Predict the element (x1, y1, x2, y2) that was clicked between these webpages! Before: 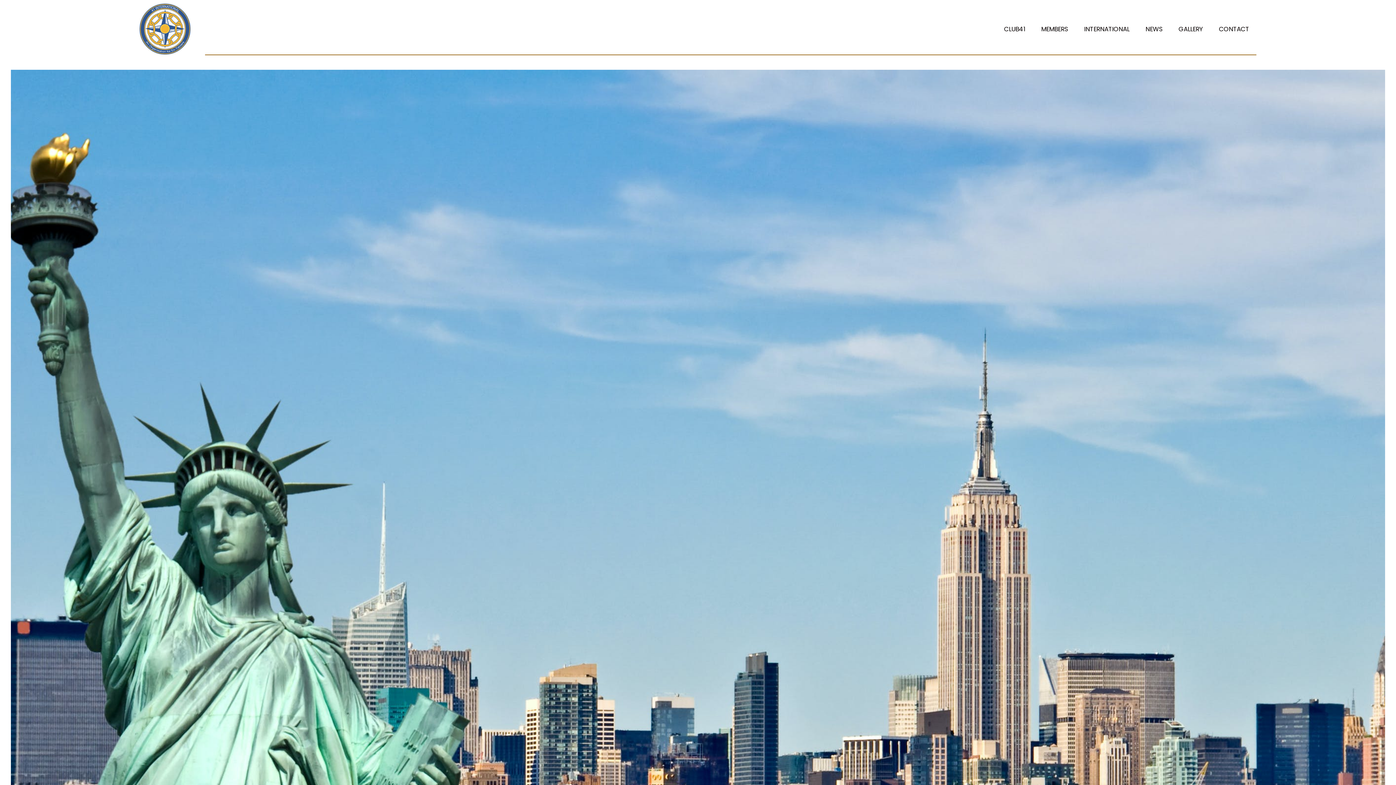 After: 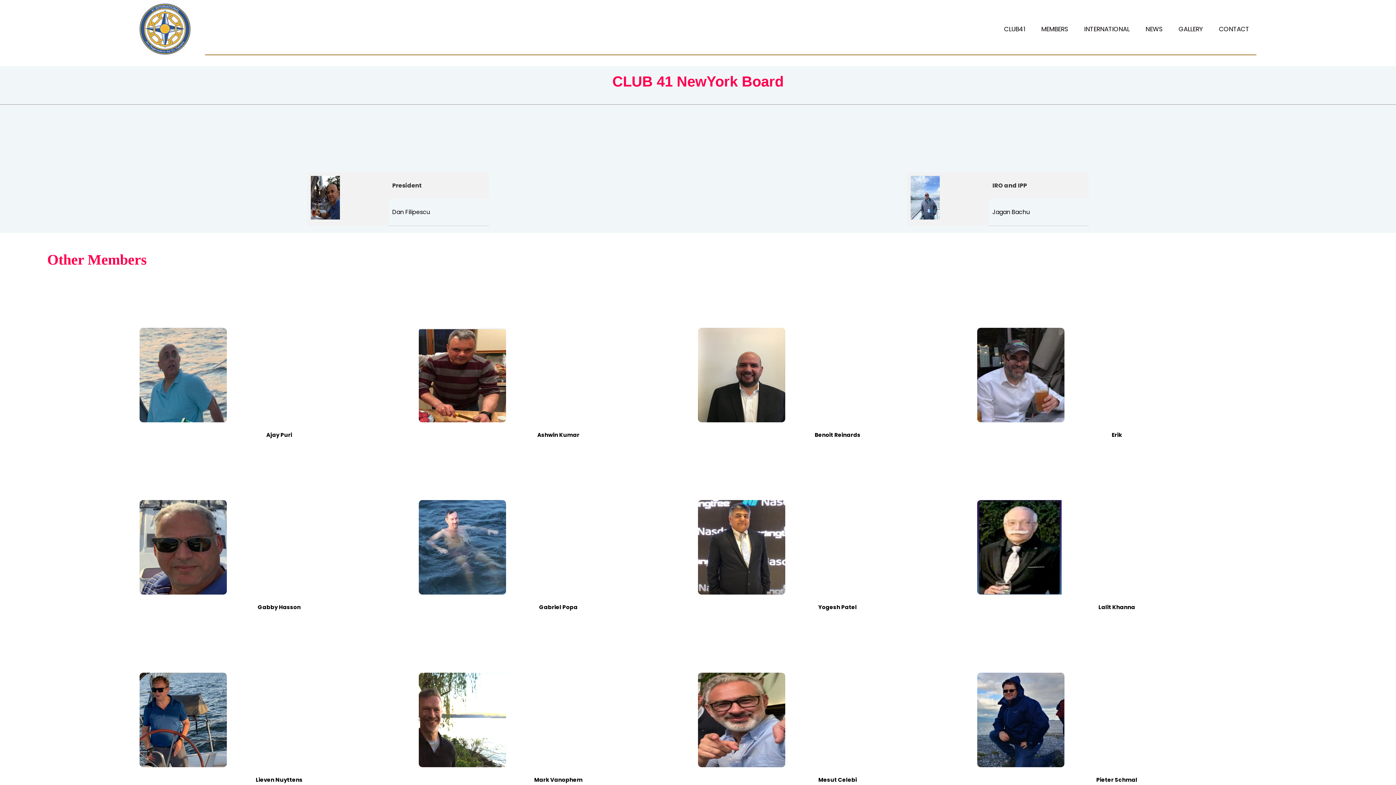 Action: bbox: (1041, 24, 1068, 33) label: MEMBERS